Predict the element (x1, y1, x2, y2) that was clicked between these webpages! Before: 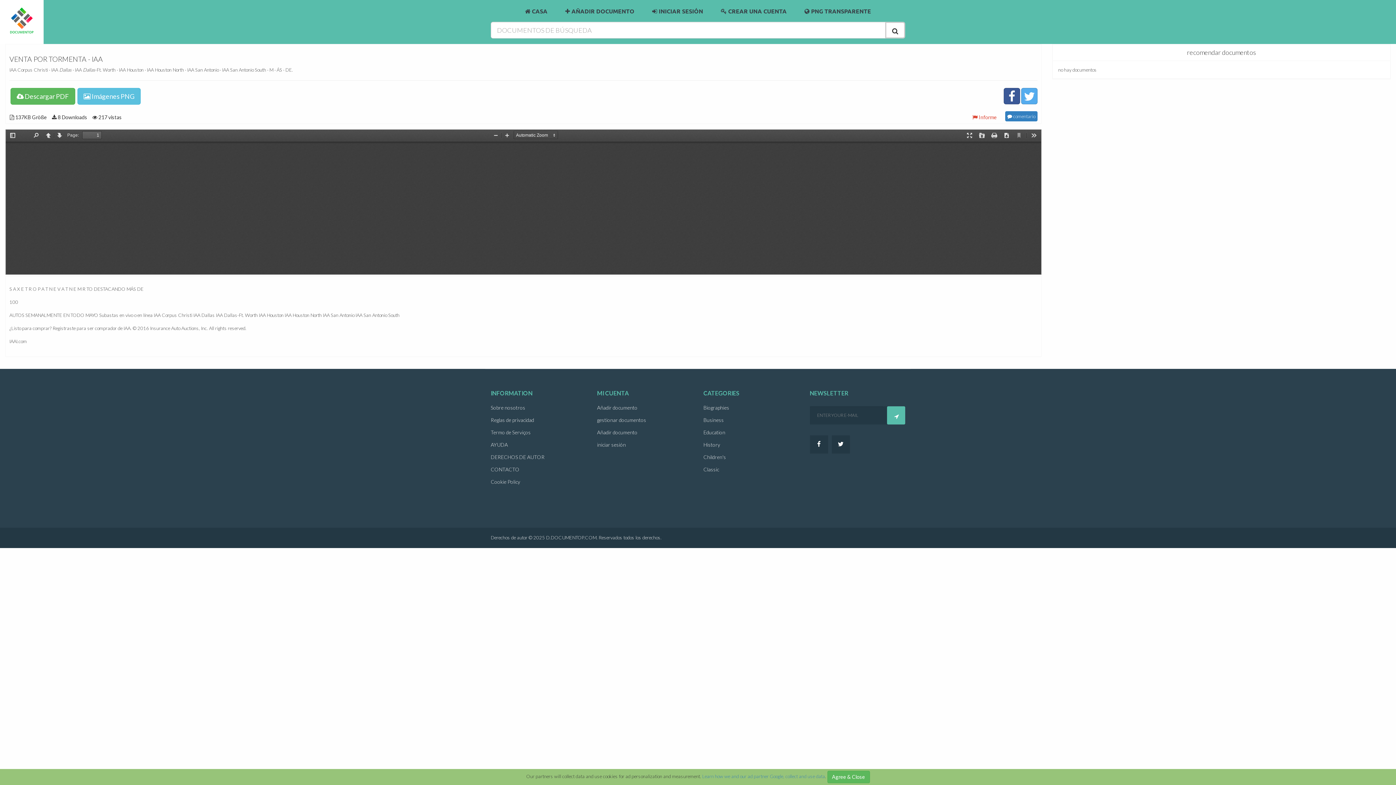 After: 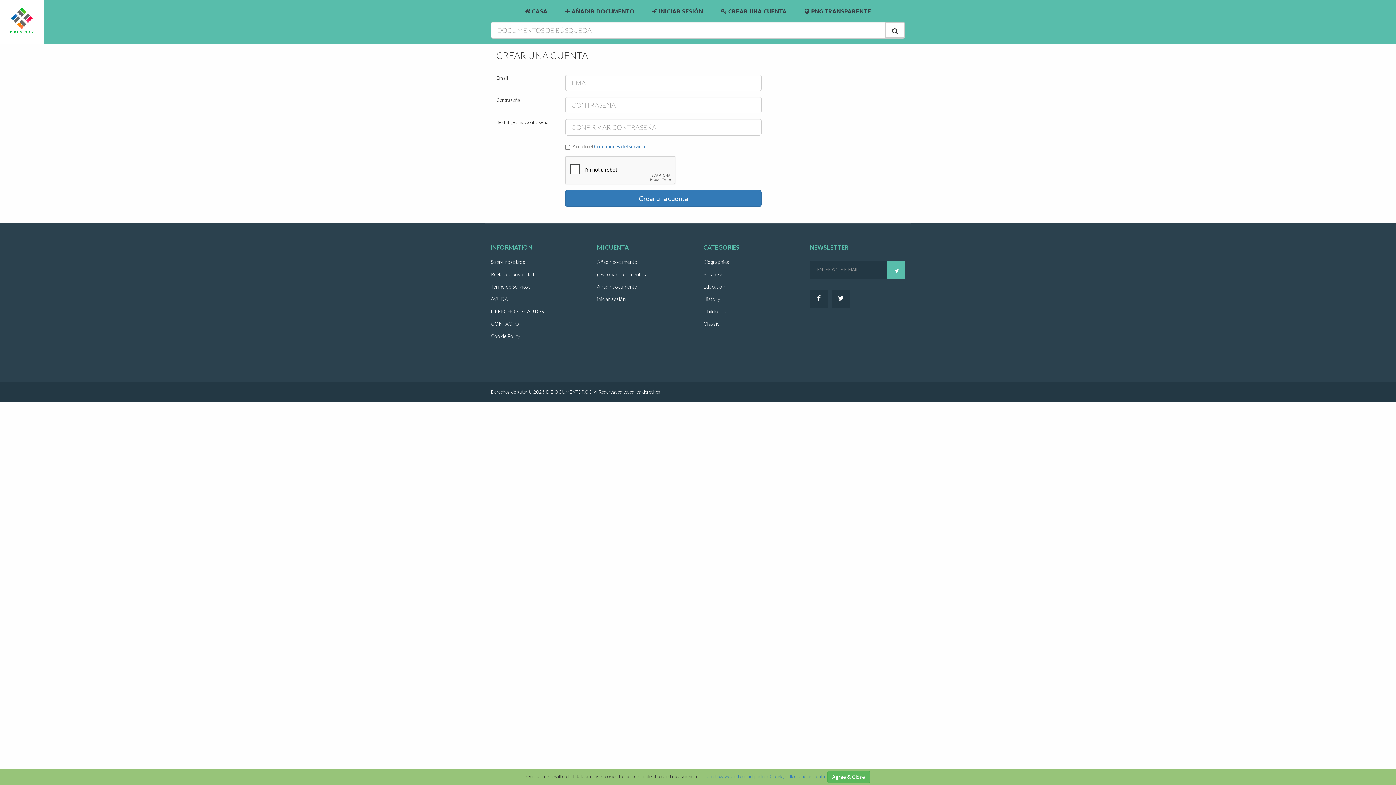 Action: bbox: (712, 5, 795, 21) label:  CREAR UNA CUENTA